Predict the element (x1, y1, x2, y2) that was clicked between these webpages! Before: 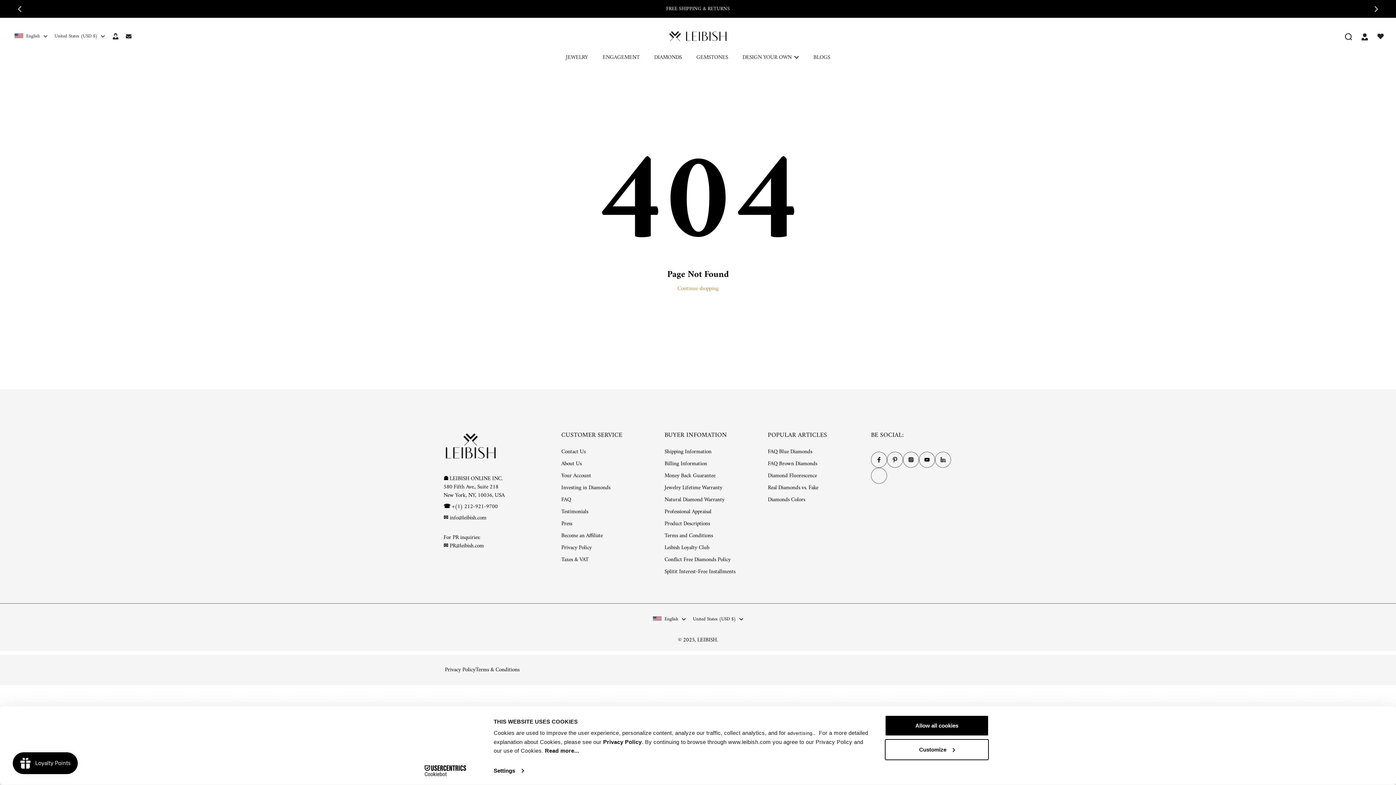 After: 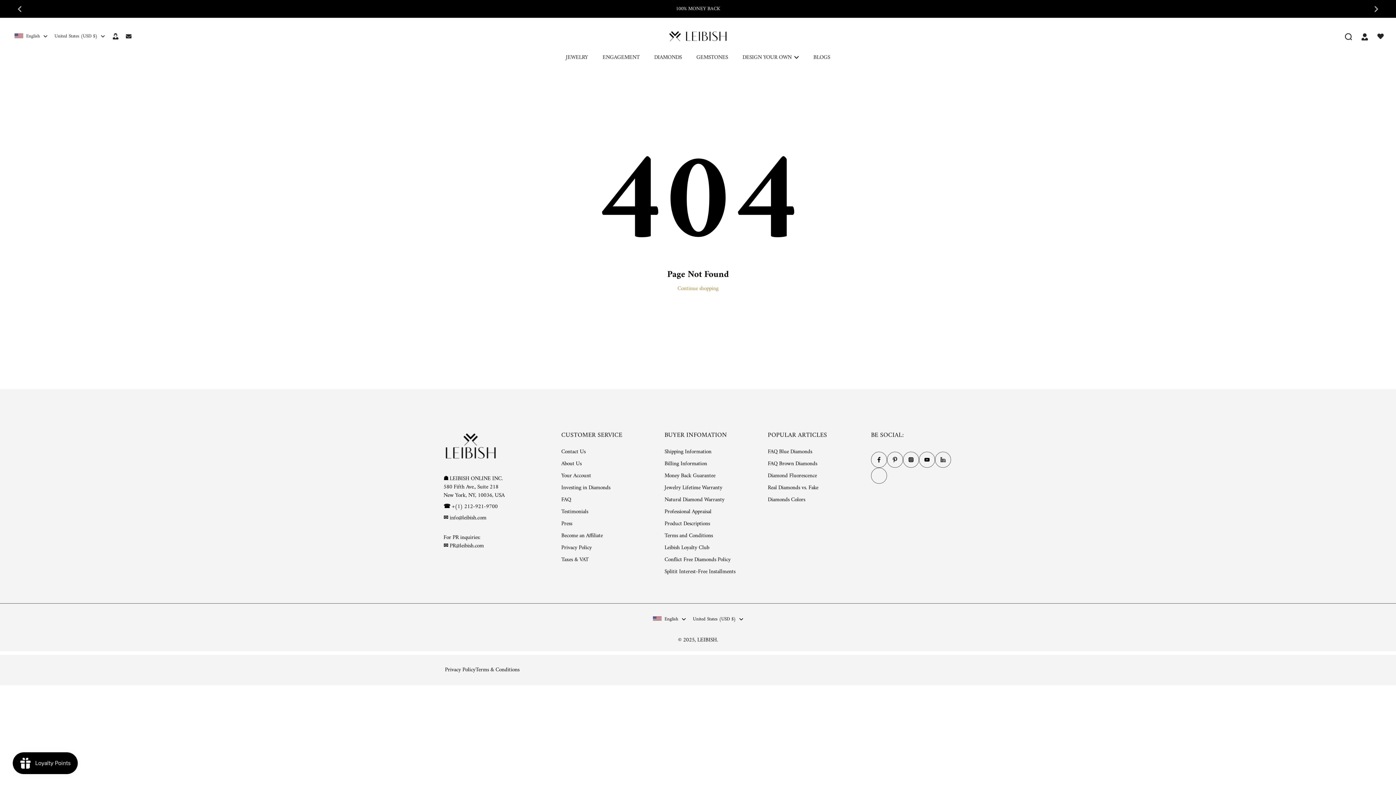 Action: label: Pinterest bbox: (887, 452, 903, 468)